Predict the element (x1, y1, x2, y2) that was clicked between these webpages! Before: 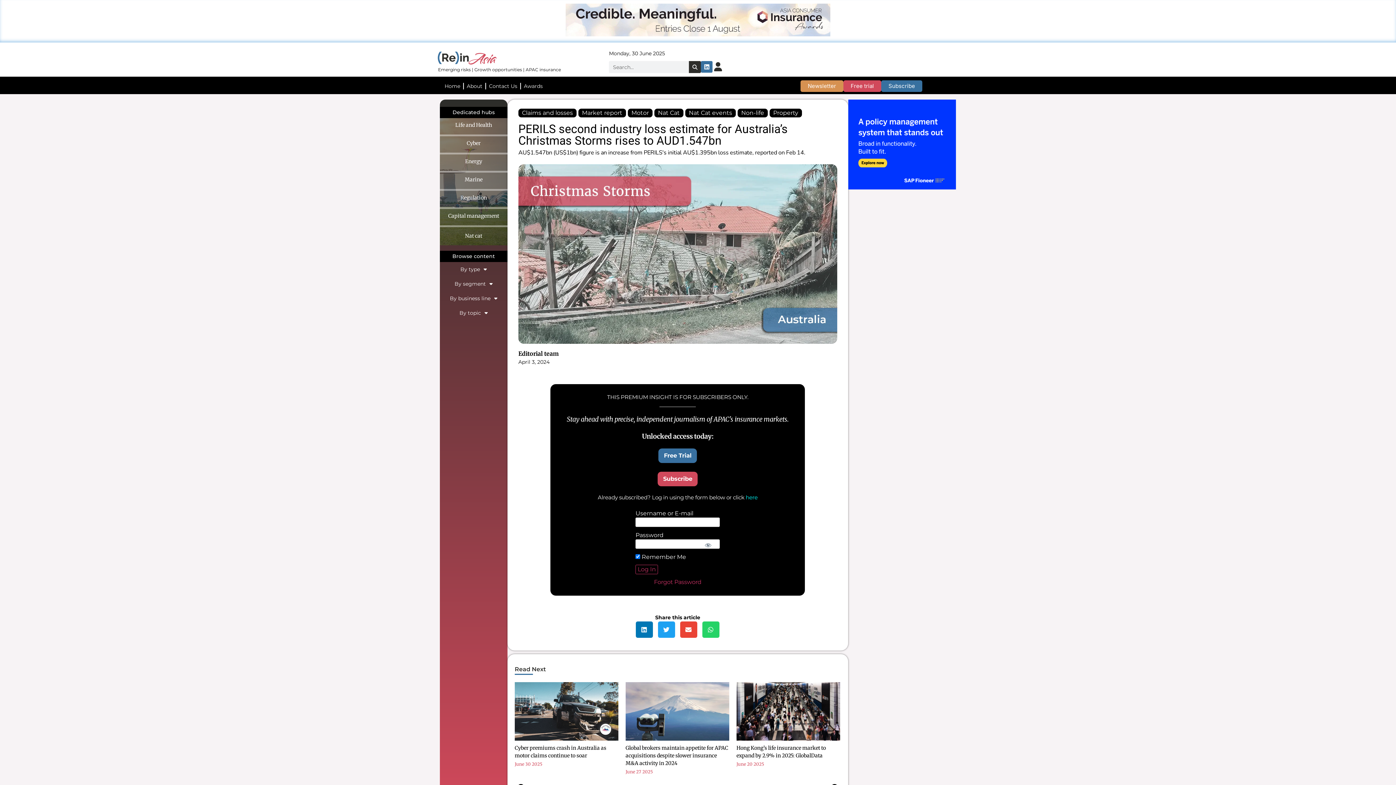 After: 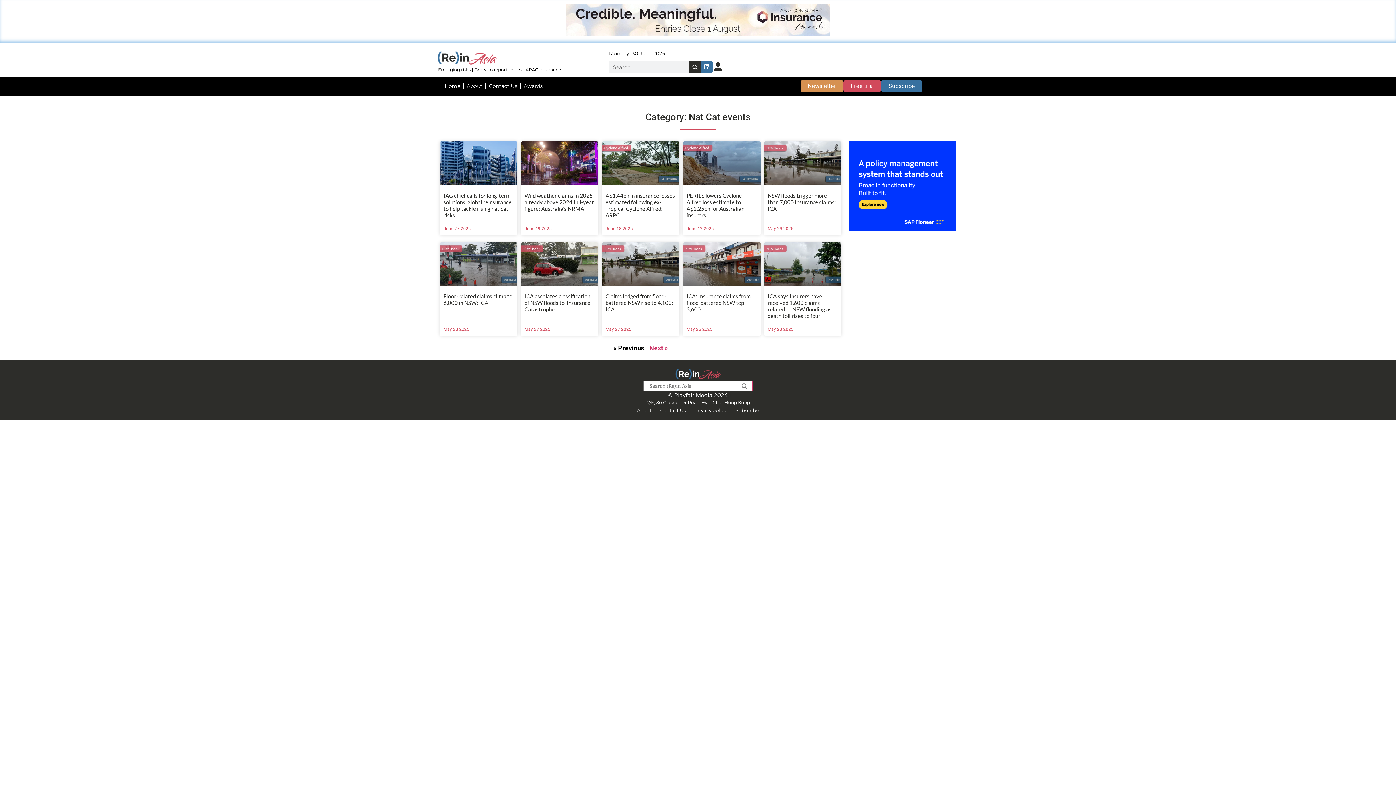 Action: label: Nat Cat events bbox: (685, 108, 735, 117)